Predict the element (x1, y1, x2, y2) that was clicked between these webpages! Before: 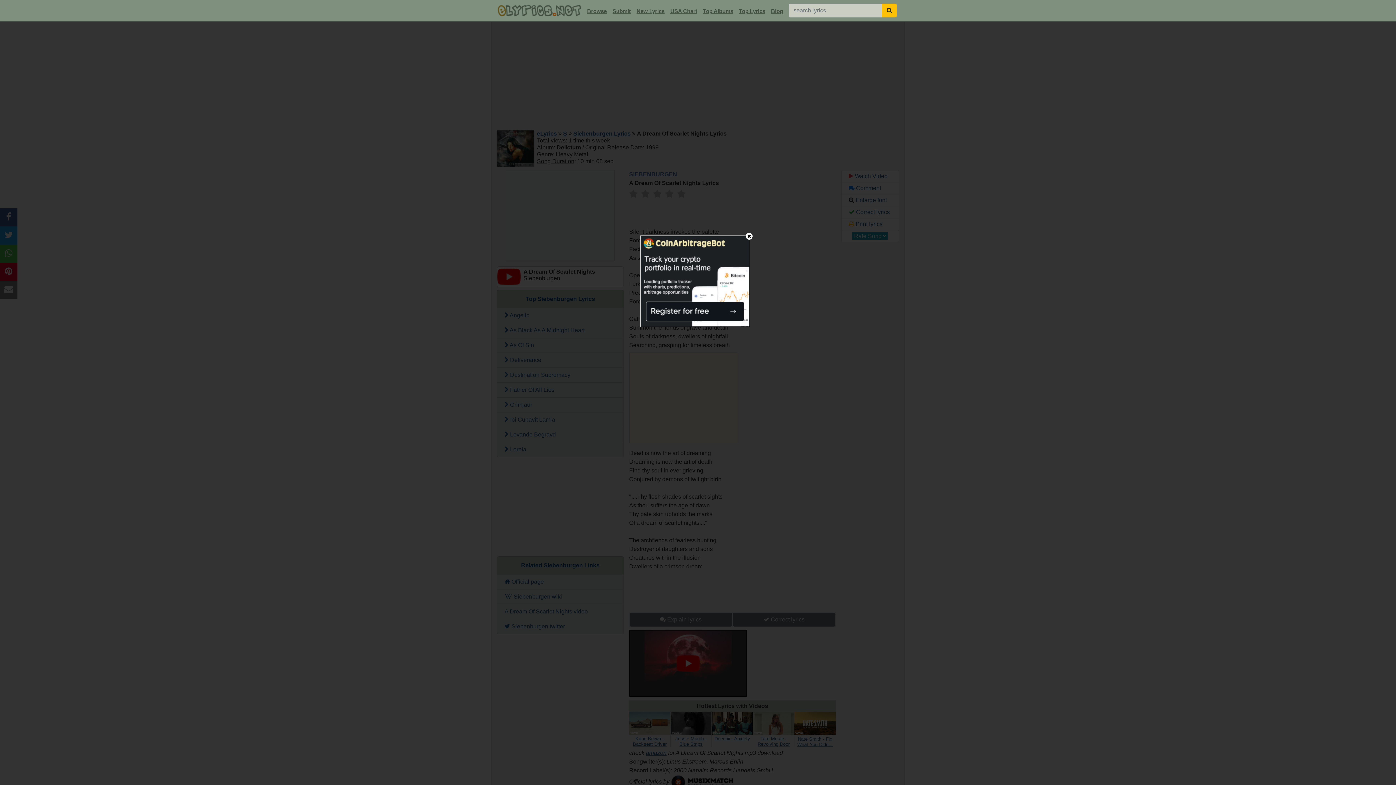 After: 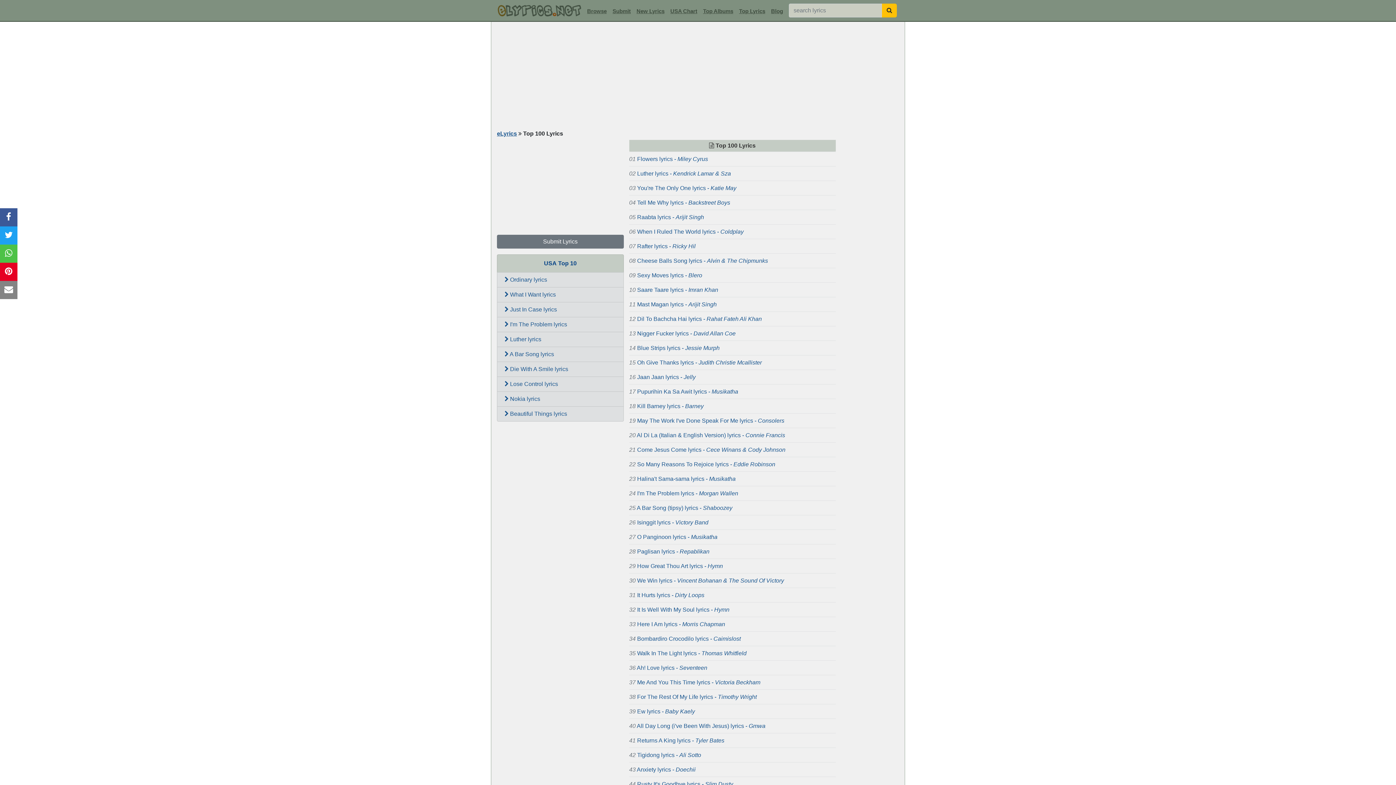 Action: label: Top Lyrics bbox: (736, 5, 768, 17)